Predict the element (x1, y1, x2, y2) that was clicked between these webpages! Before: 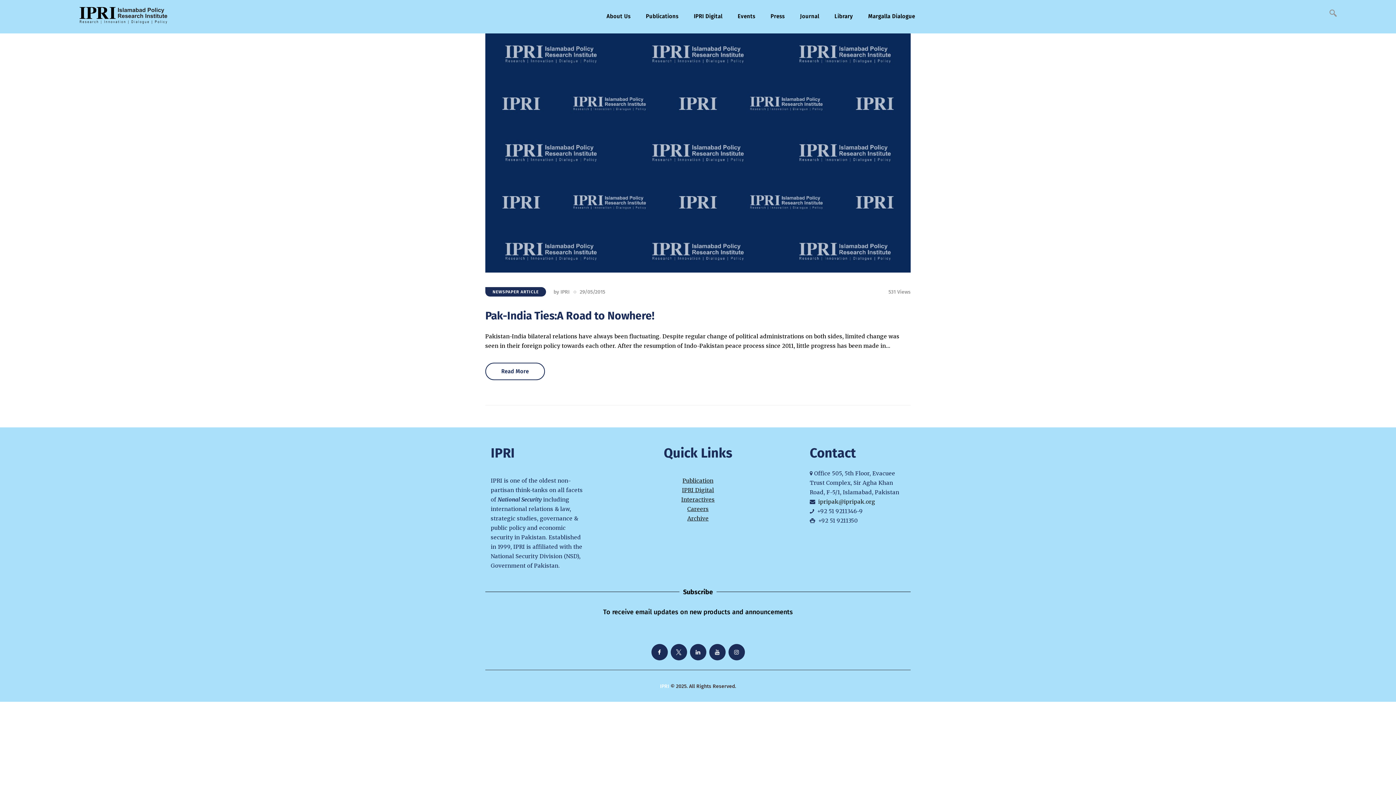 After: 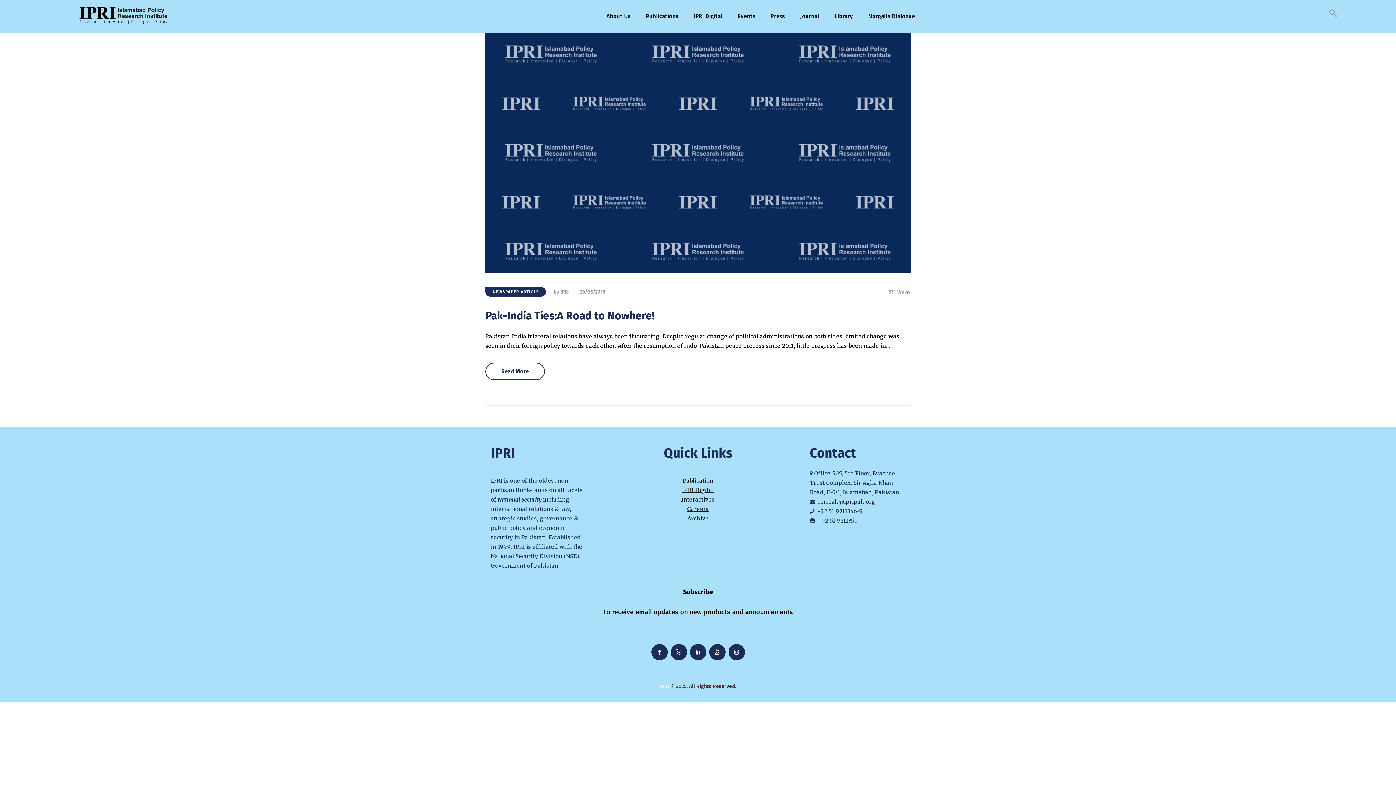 Action: bbox: (690, 644, 706, 660)